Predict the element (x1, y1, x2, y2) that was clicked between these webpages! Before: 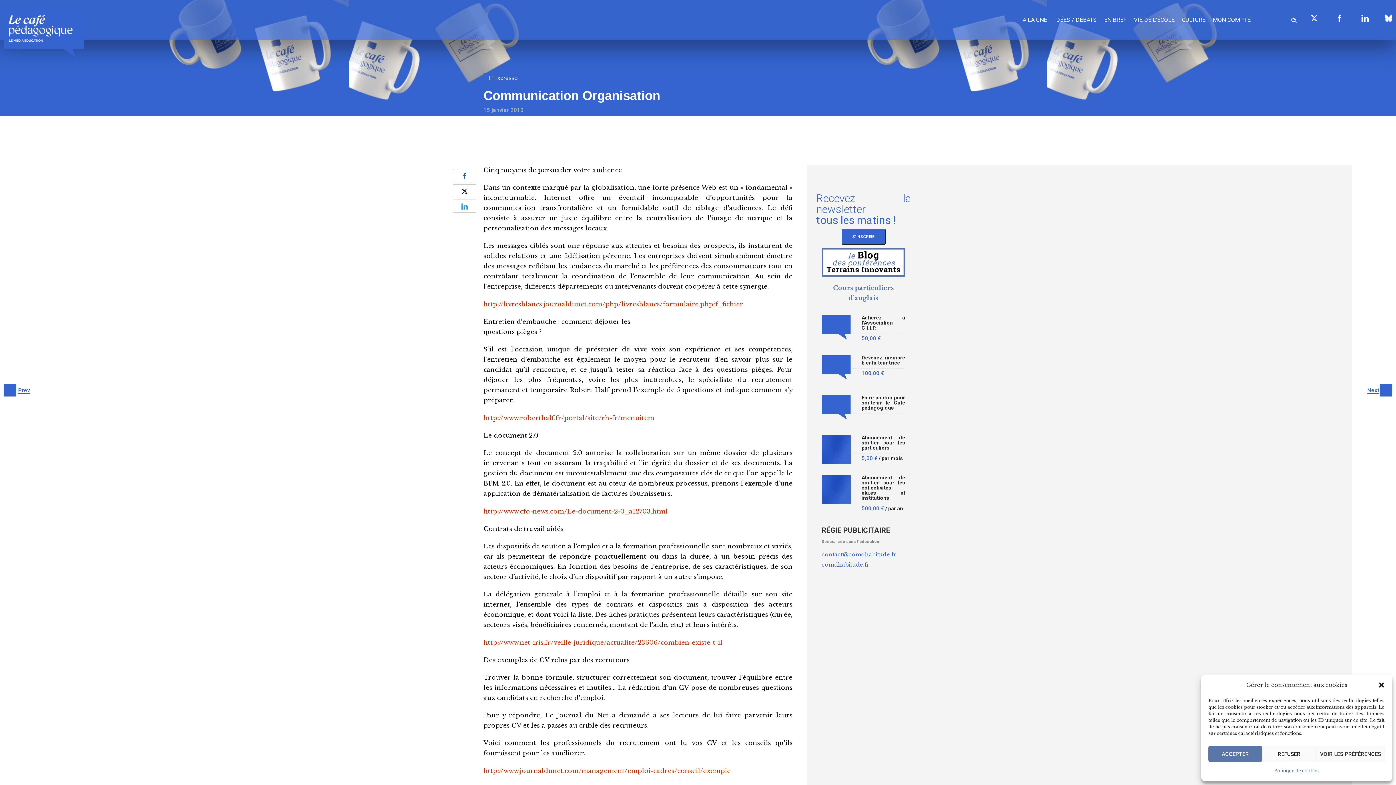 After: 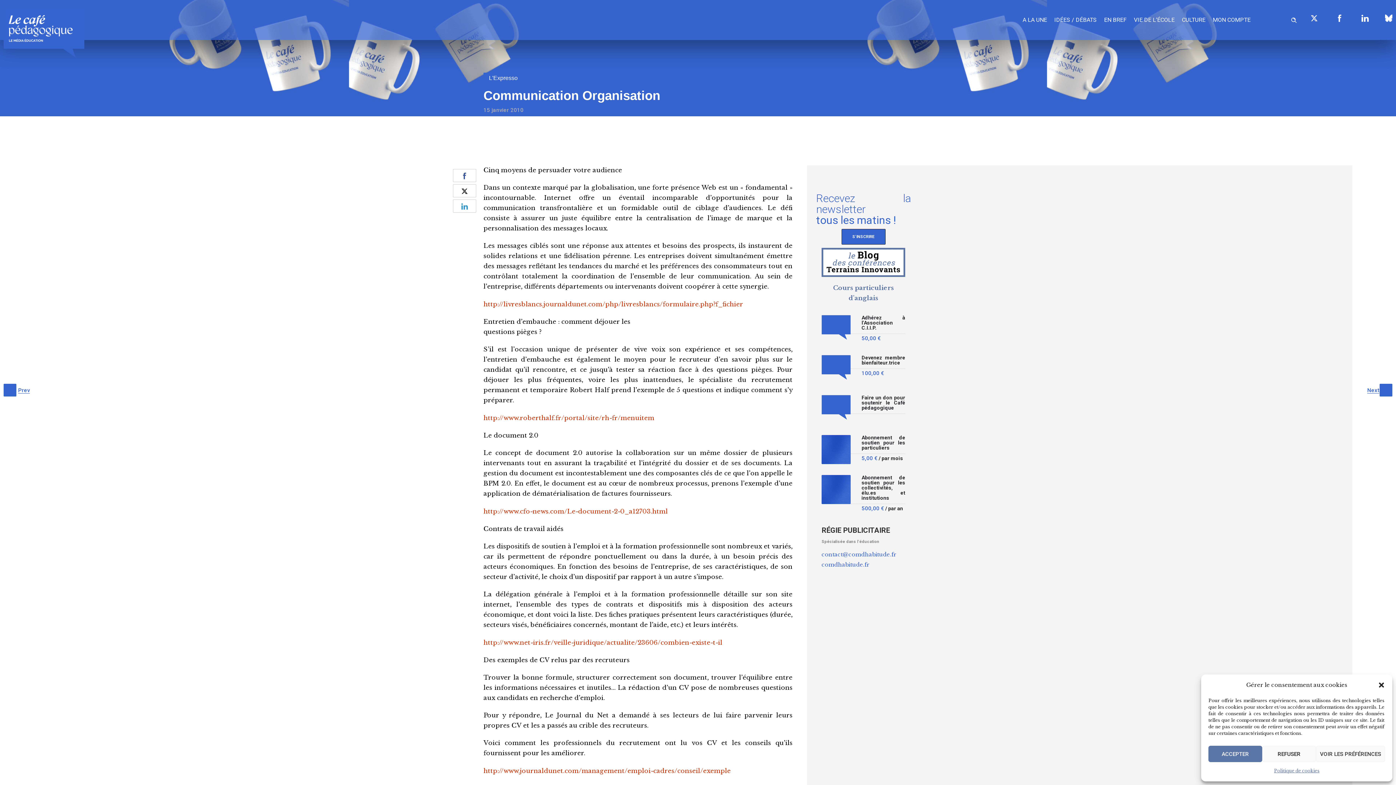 Action: bbox: (483, 767, 730, 775) label: http://www.journaldunet.com/management/emploi-cadres/conseil/exemple